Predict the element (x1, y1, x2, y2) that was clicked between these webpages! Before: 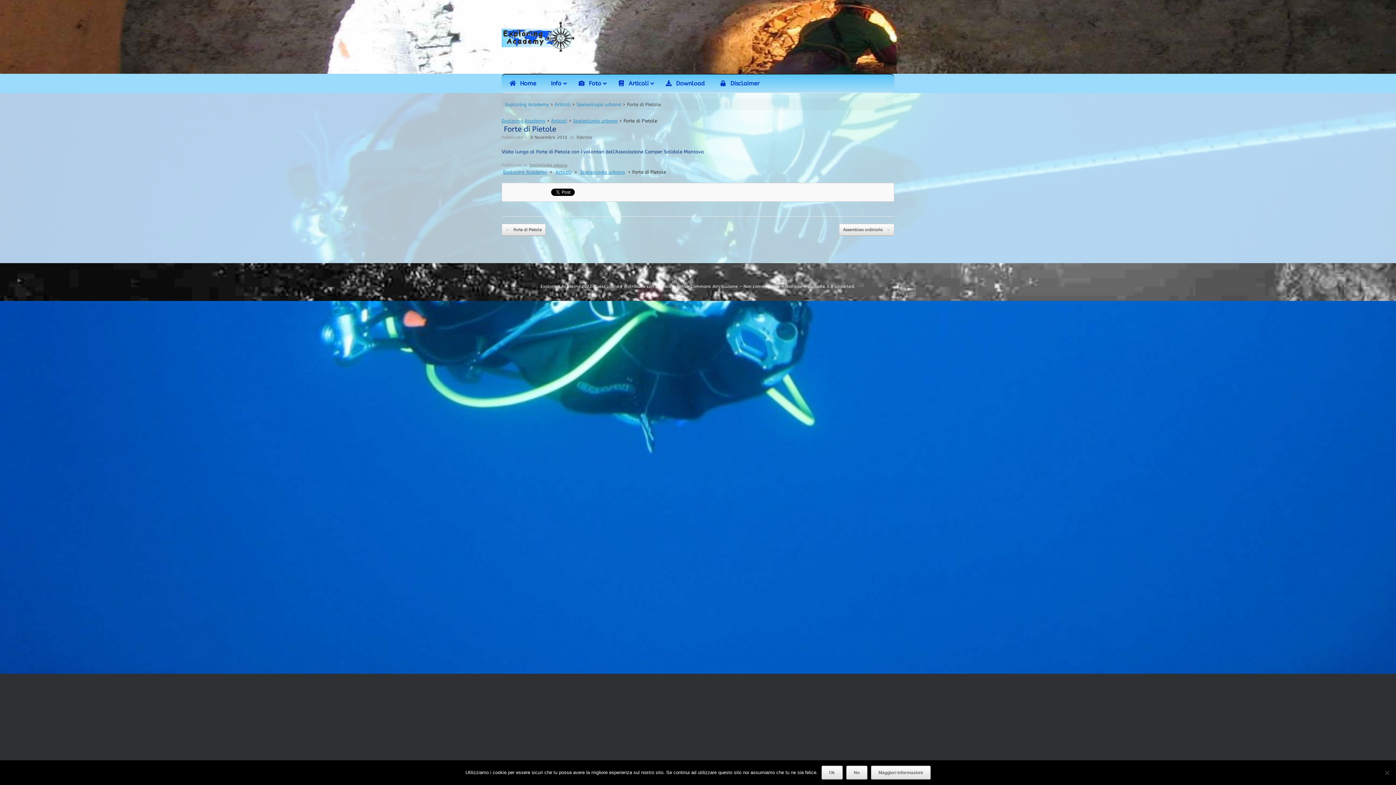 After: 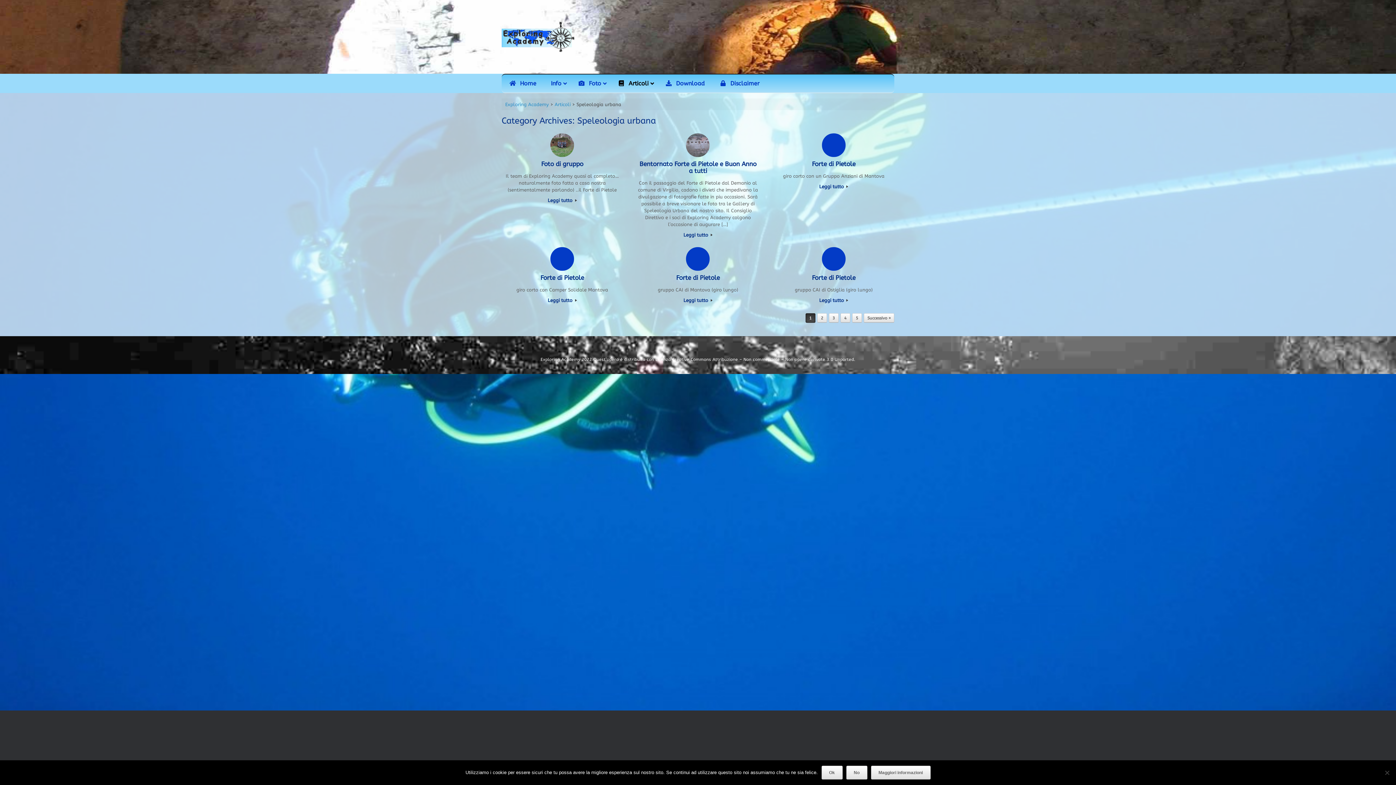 Action: label: Speleologia urbana bbox: (528, 162, 568, 167)